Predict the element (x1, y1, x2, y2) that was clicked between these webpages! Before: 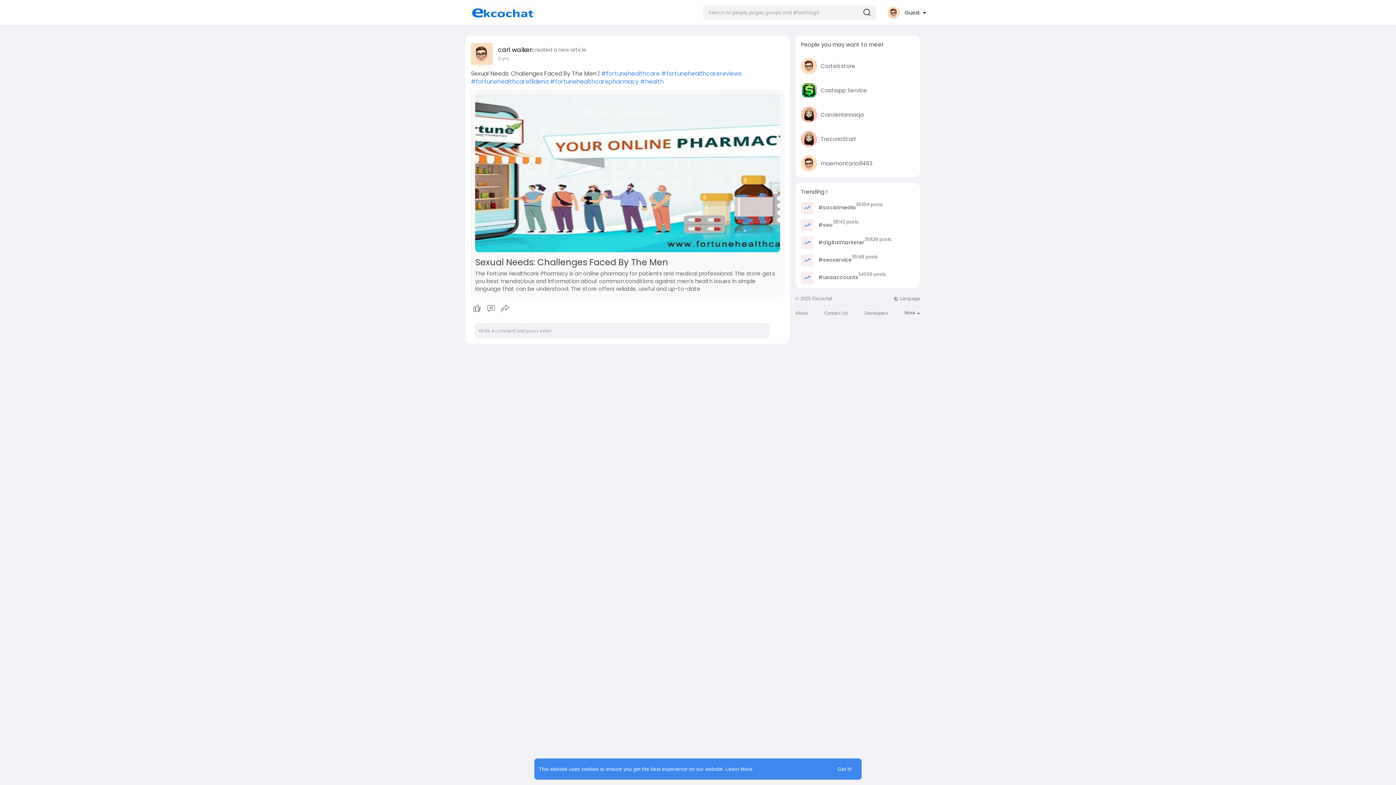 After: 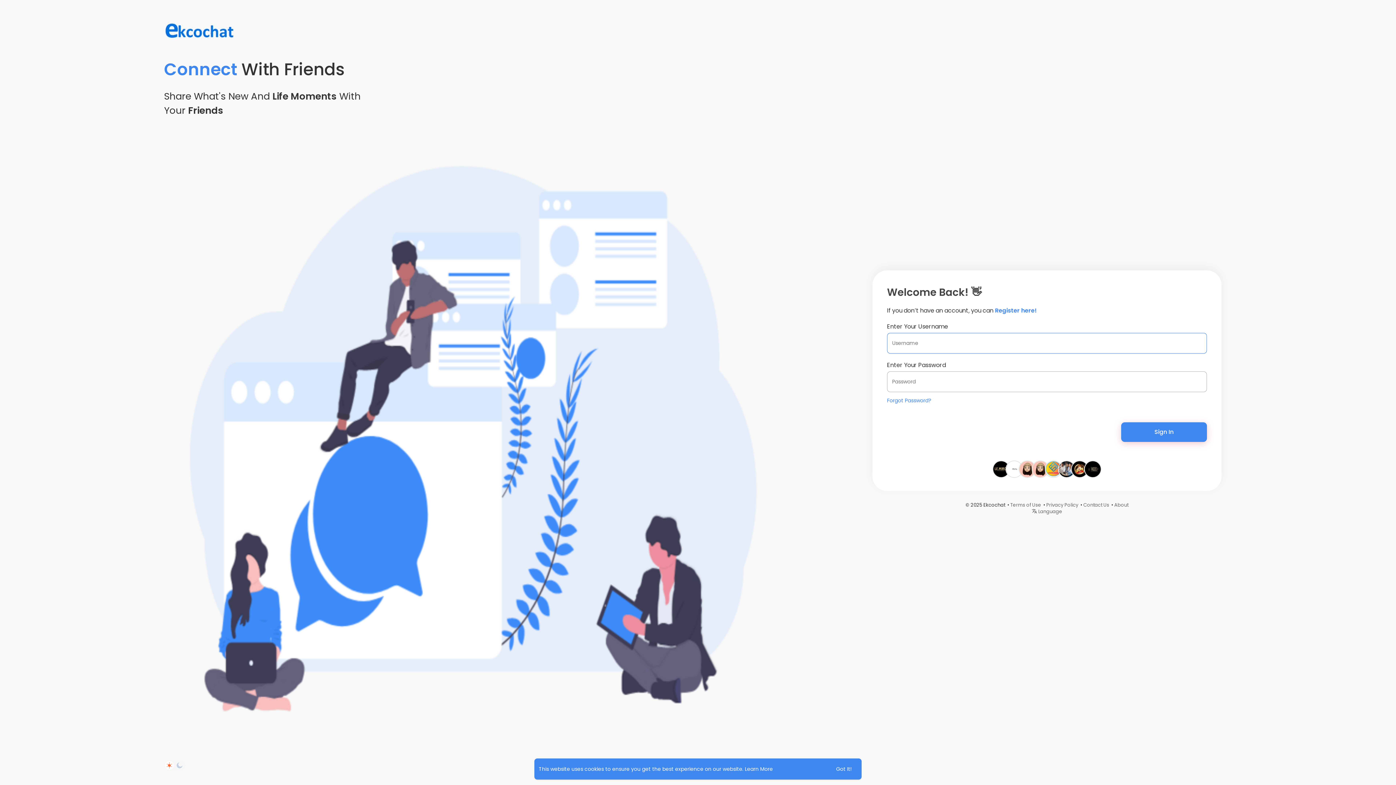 Action: bbox: (801, 271, 886, 284) label:  #usaaccounts
34099 posts